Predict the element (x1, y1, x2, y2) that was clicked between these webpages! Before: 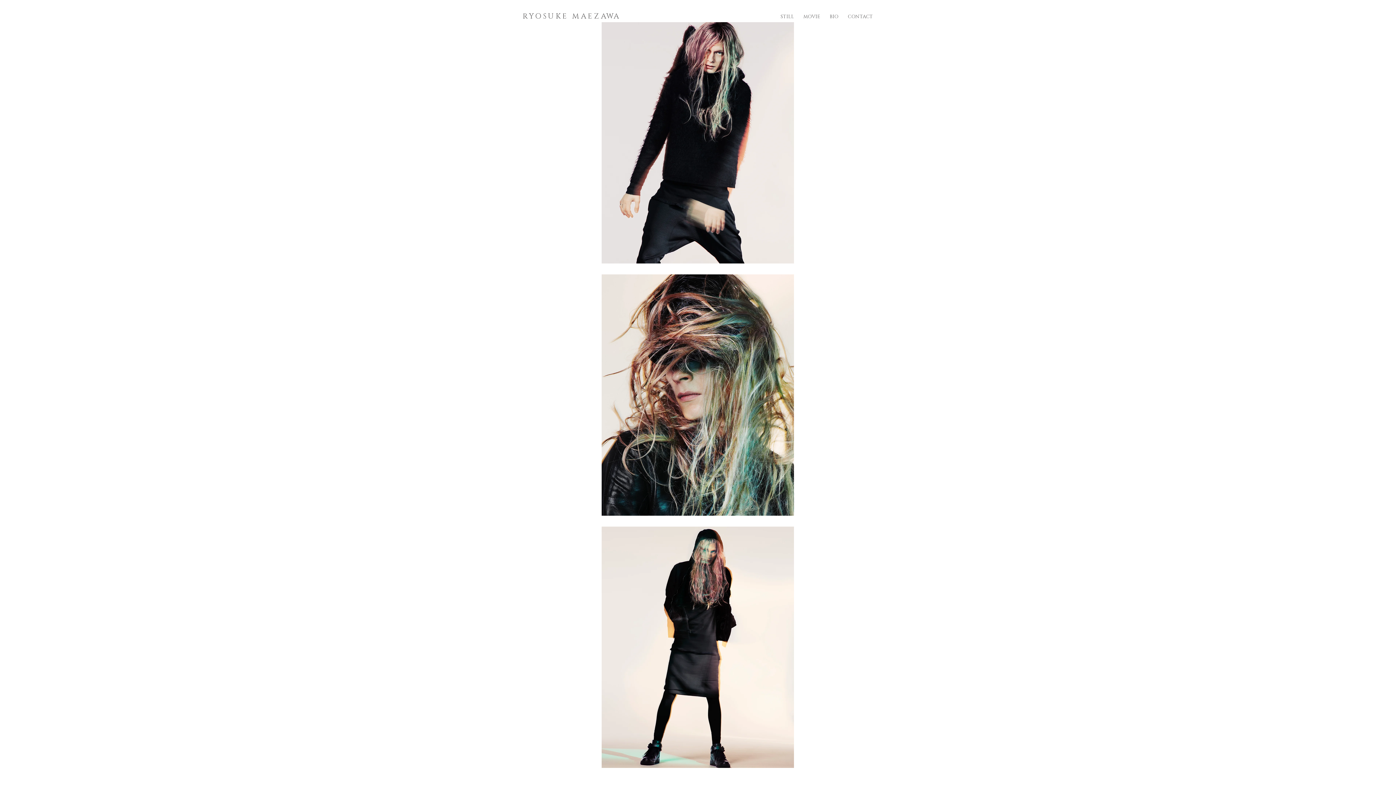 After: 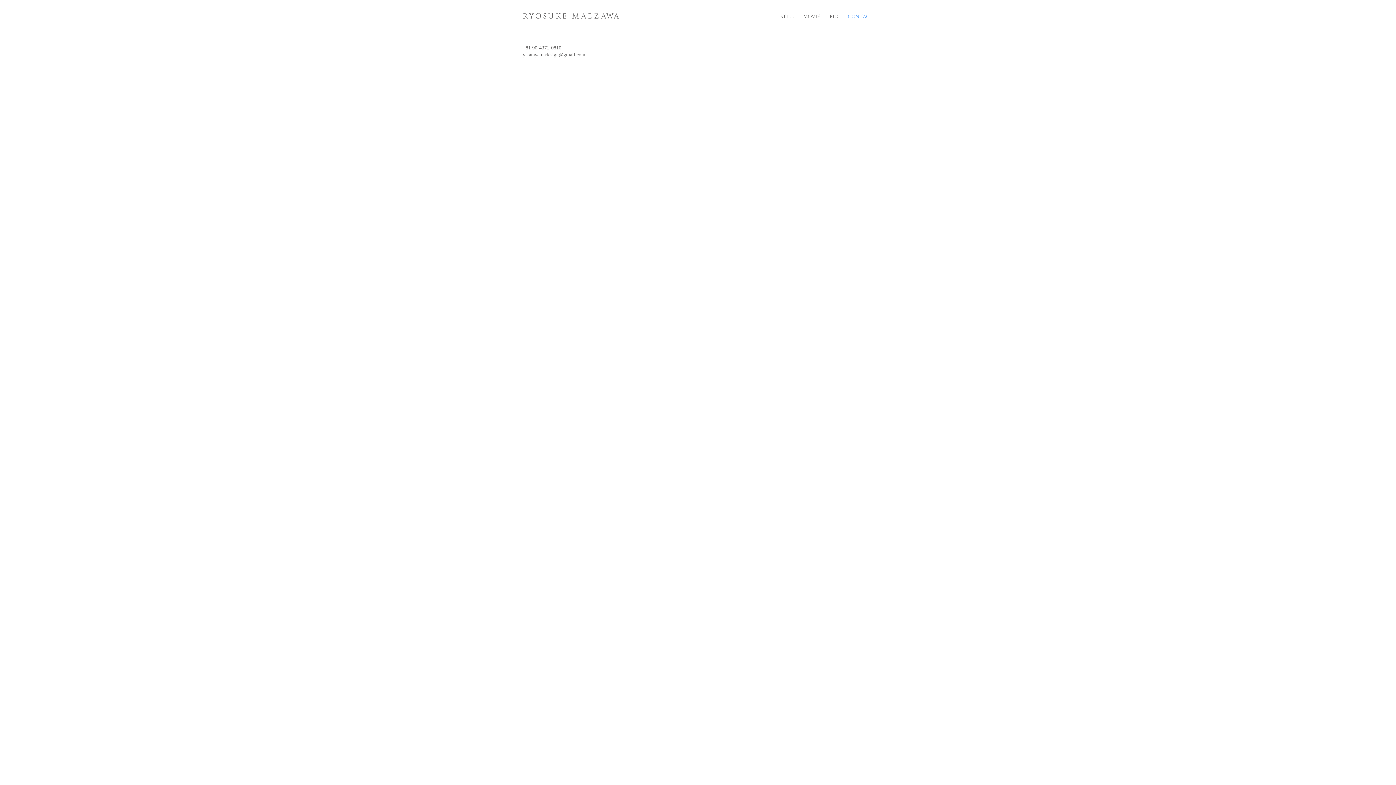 Action: label: CONTACT bbox: (843, 11, 877, 22)